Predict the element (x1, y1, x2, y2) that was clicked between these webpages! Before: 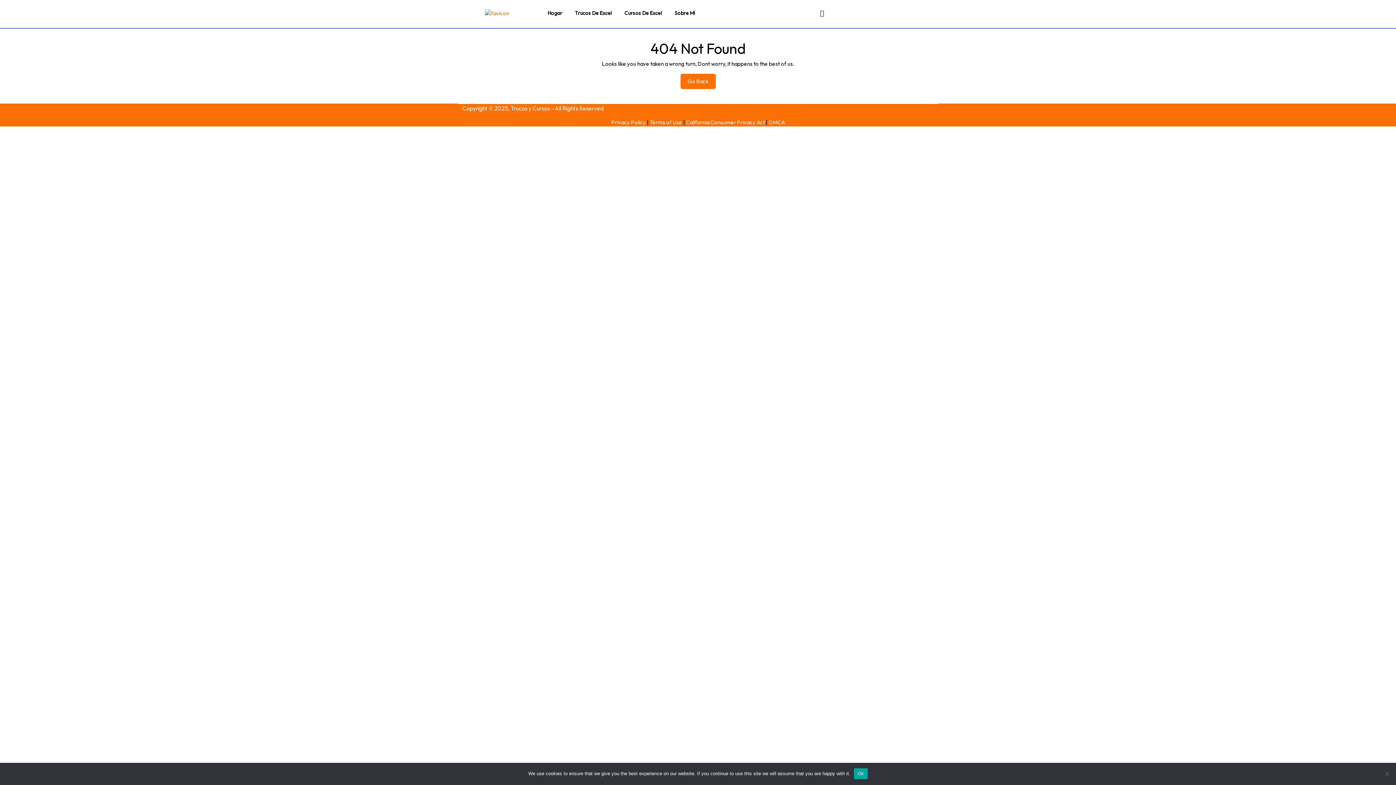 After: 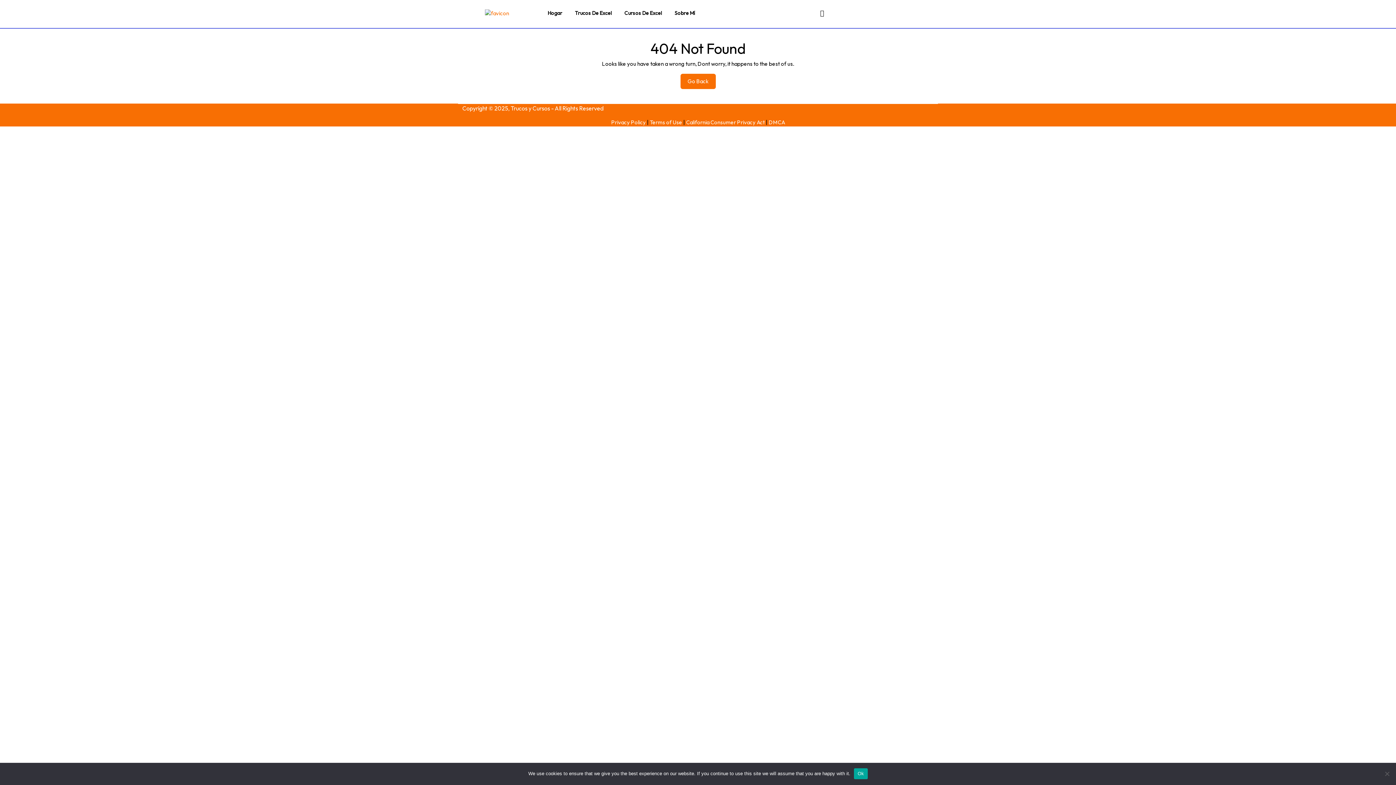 Action: bbox: (820, 9, 824, 16)